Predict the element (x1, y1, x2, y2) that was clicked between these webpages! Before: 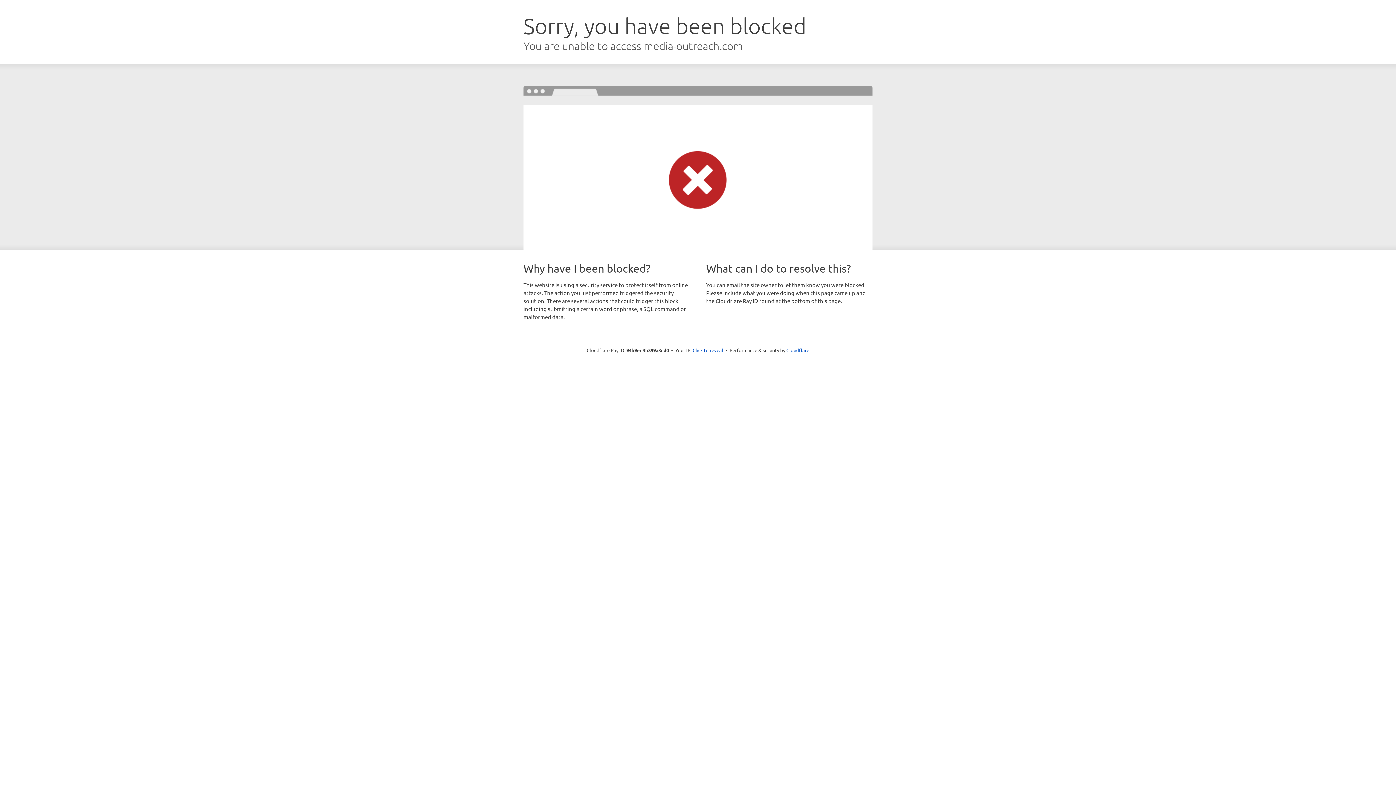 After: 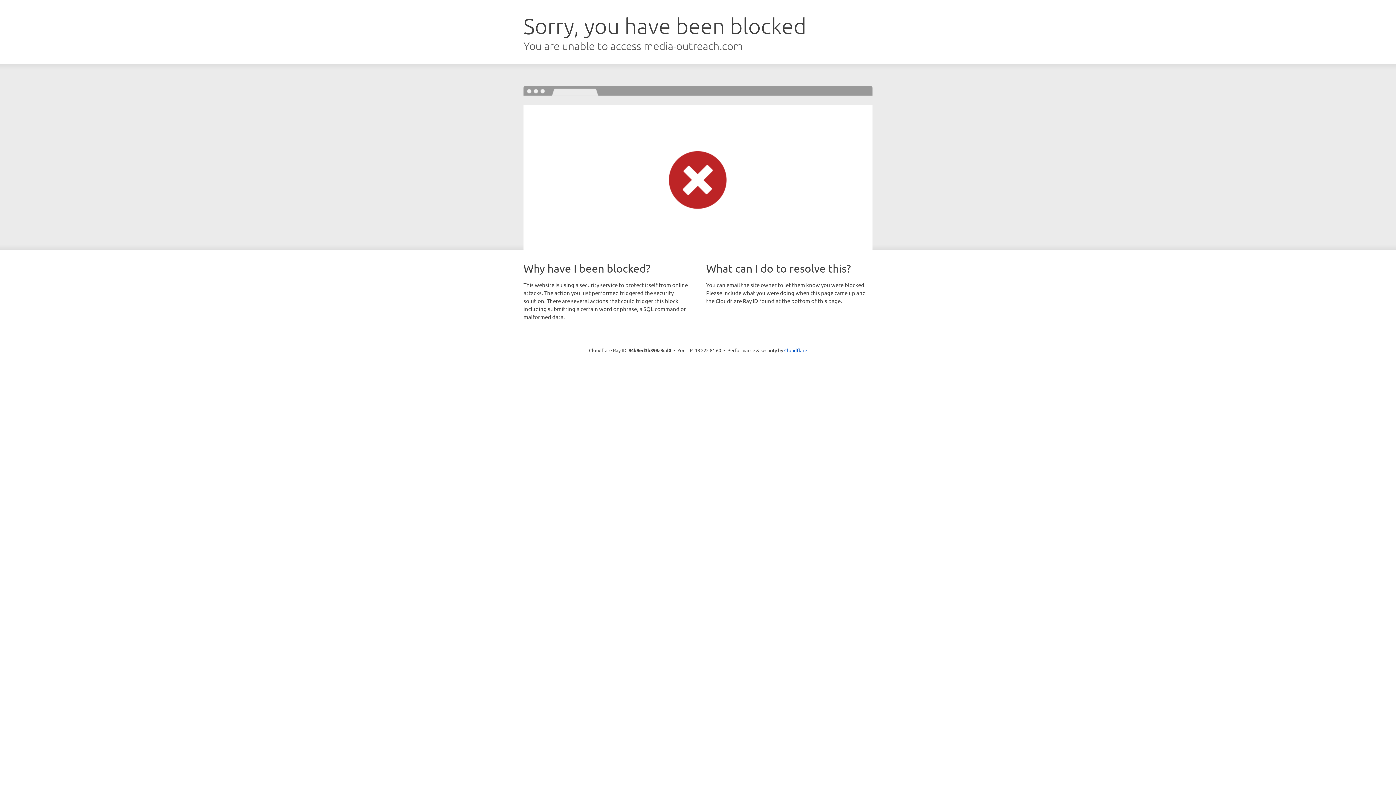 Action: bbox: (692, 346, 723, 353) label: Click to reveal